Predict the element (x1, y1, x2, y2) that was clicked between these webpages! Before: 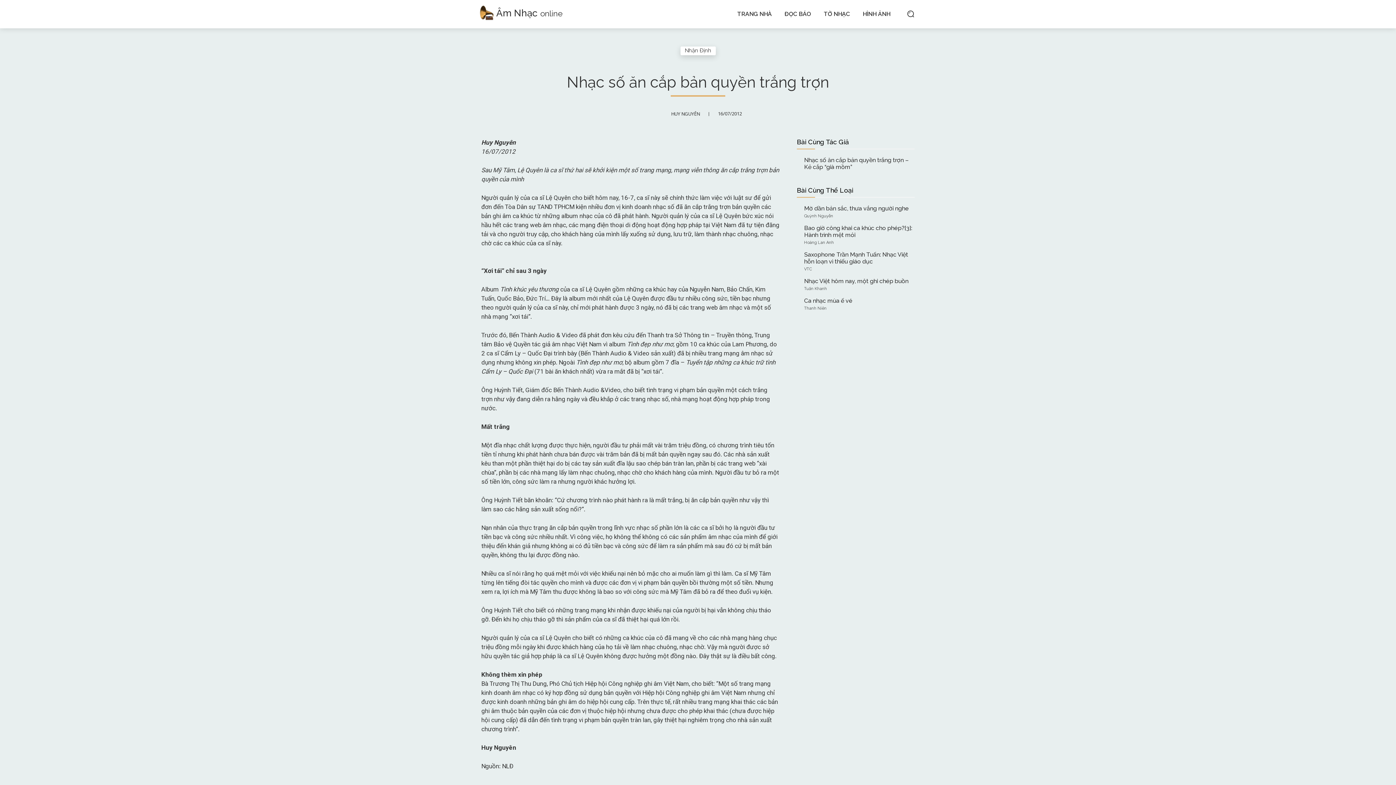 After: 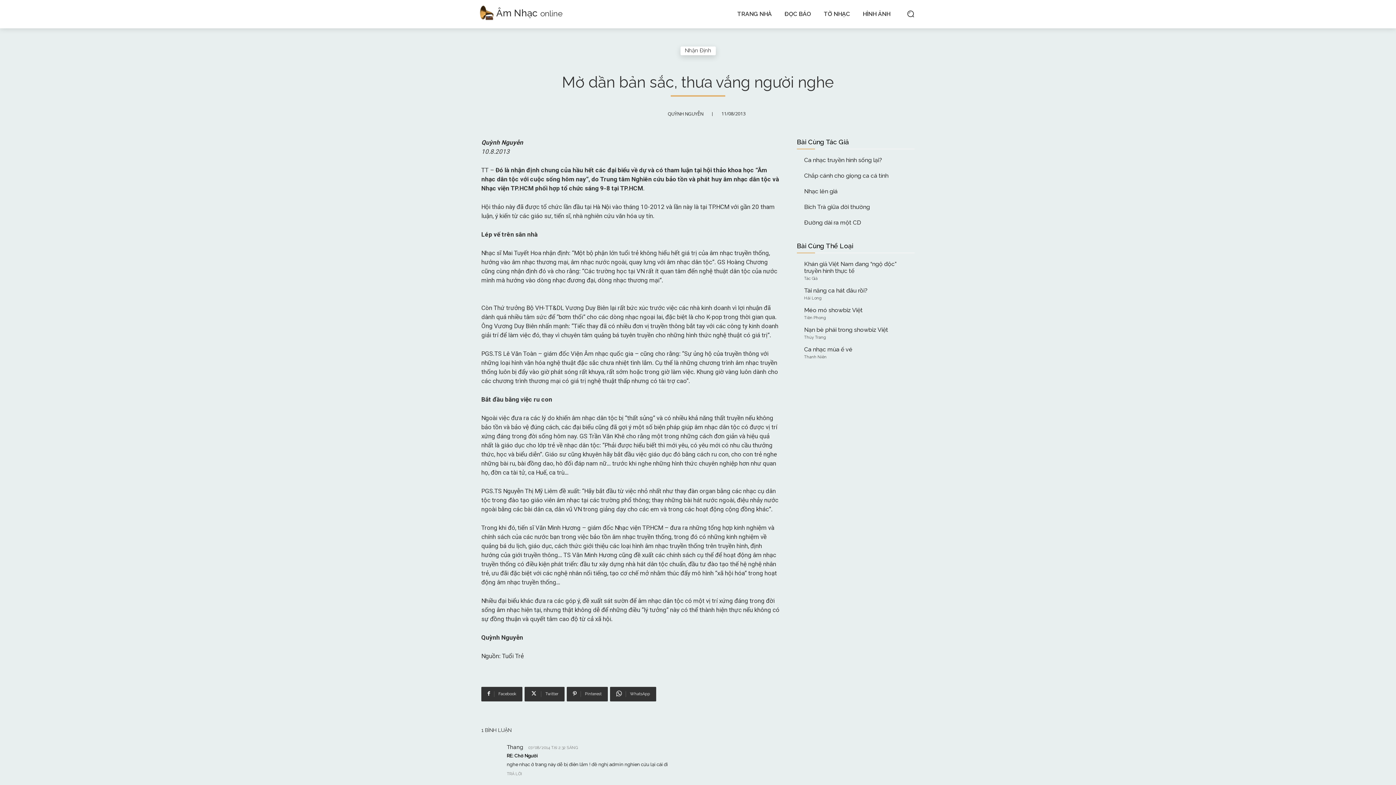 Action: bbox: (804, 204, 909, 211) label: Mờ dần bản sắc, thưa vắng người nghe